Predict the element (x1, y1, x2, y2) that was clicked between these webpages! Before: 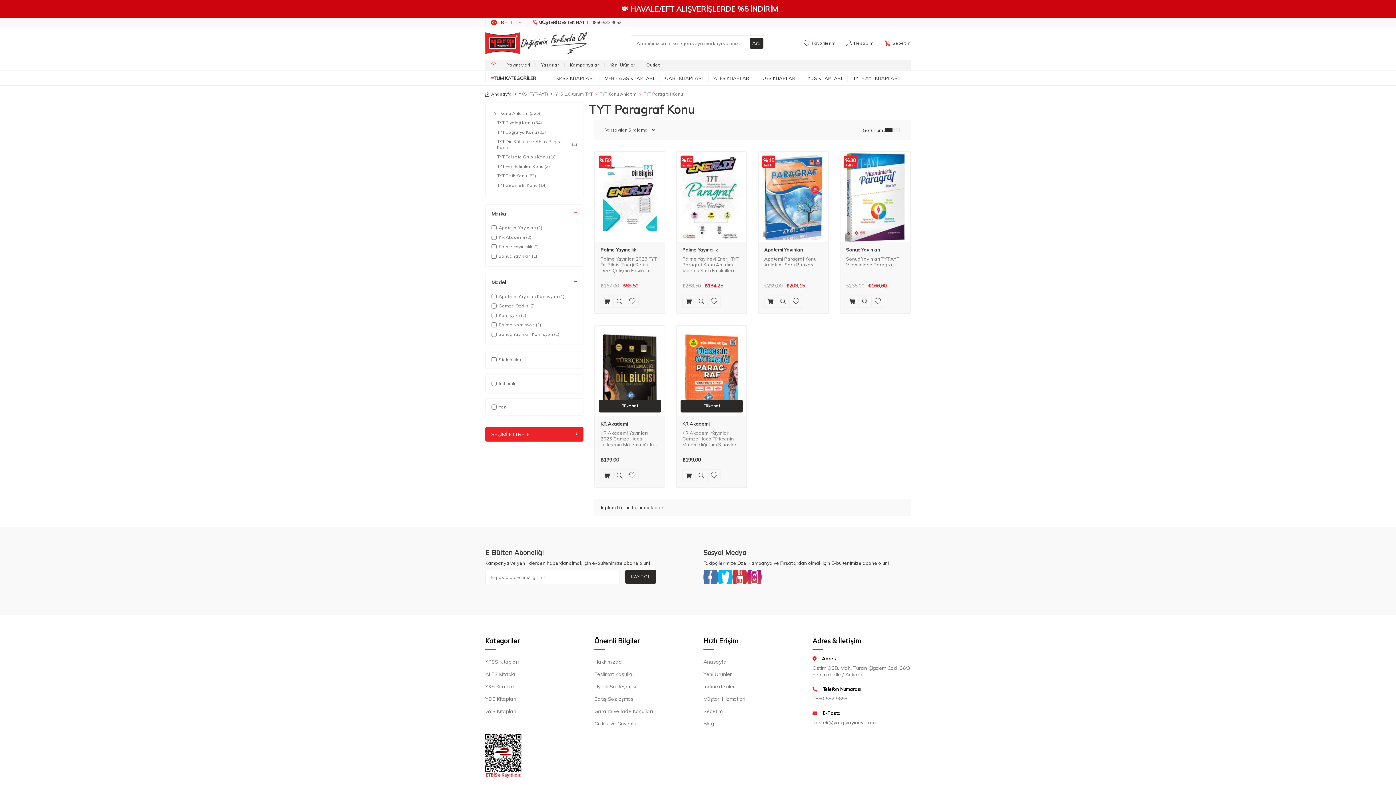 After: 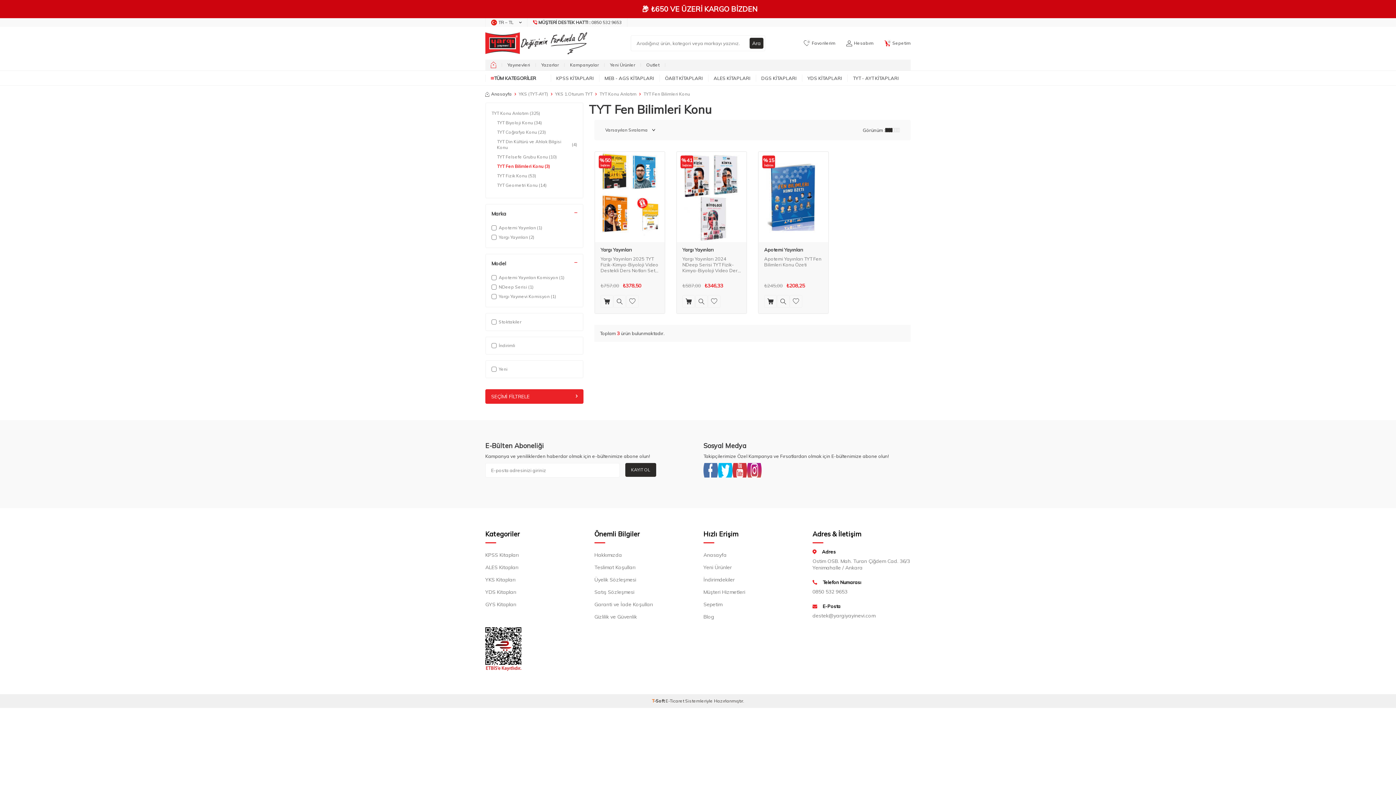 Action: label: TYT Fen Bilimleri Konu 
(3) bbox: (497, 161, 577, 171)